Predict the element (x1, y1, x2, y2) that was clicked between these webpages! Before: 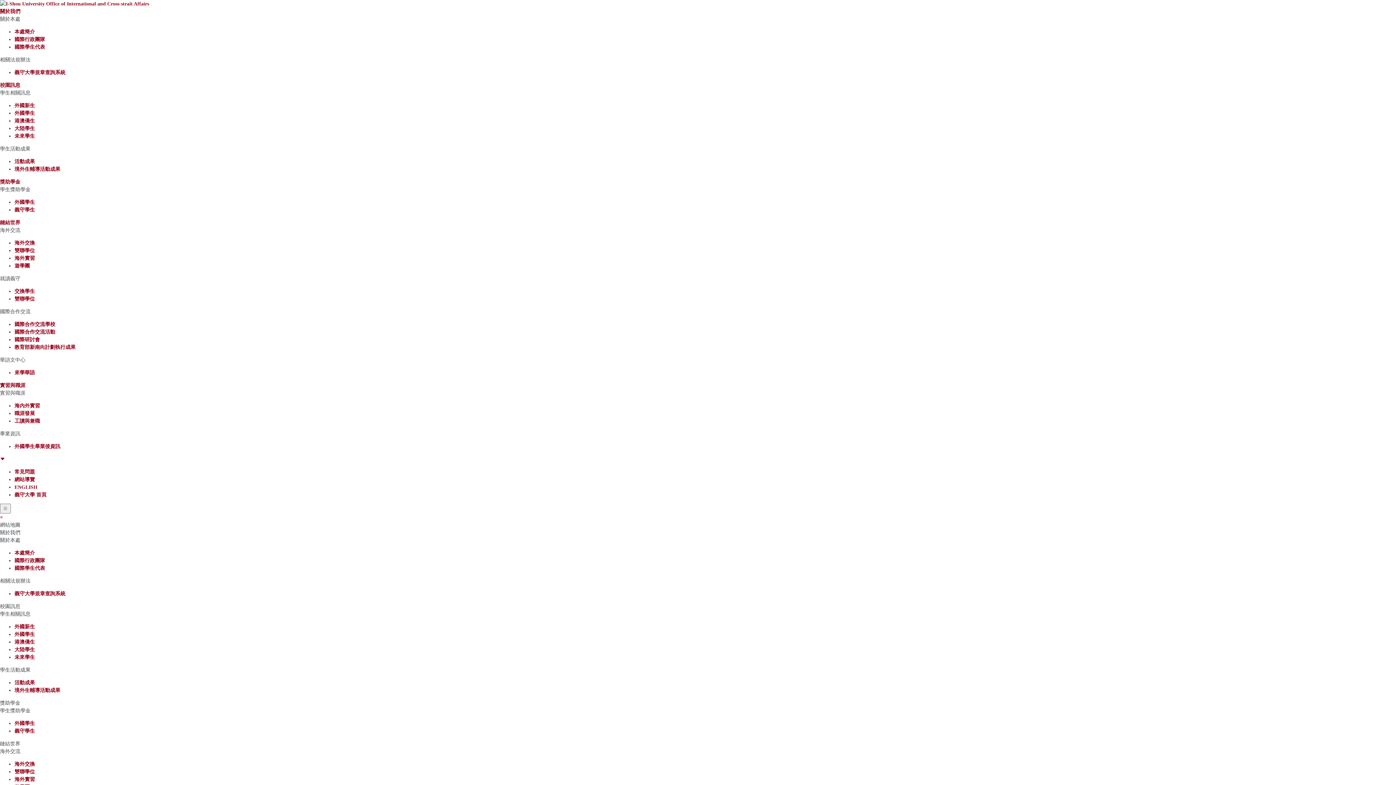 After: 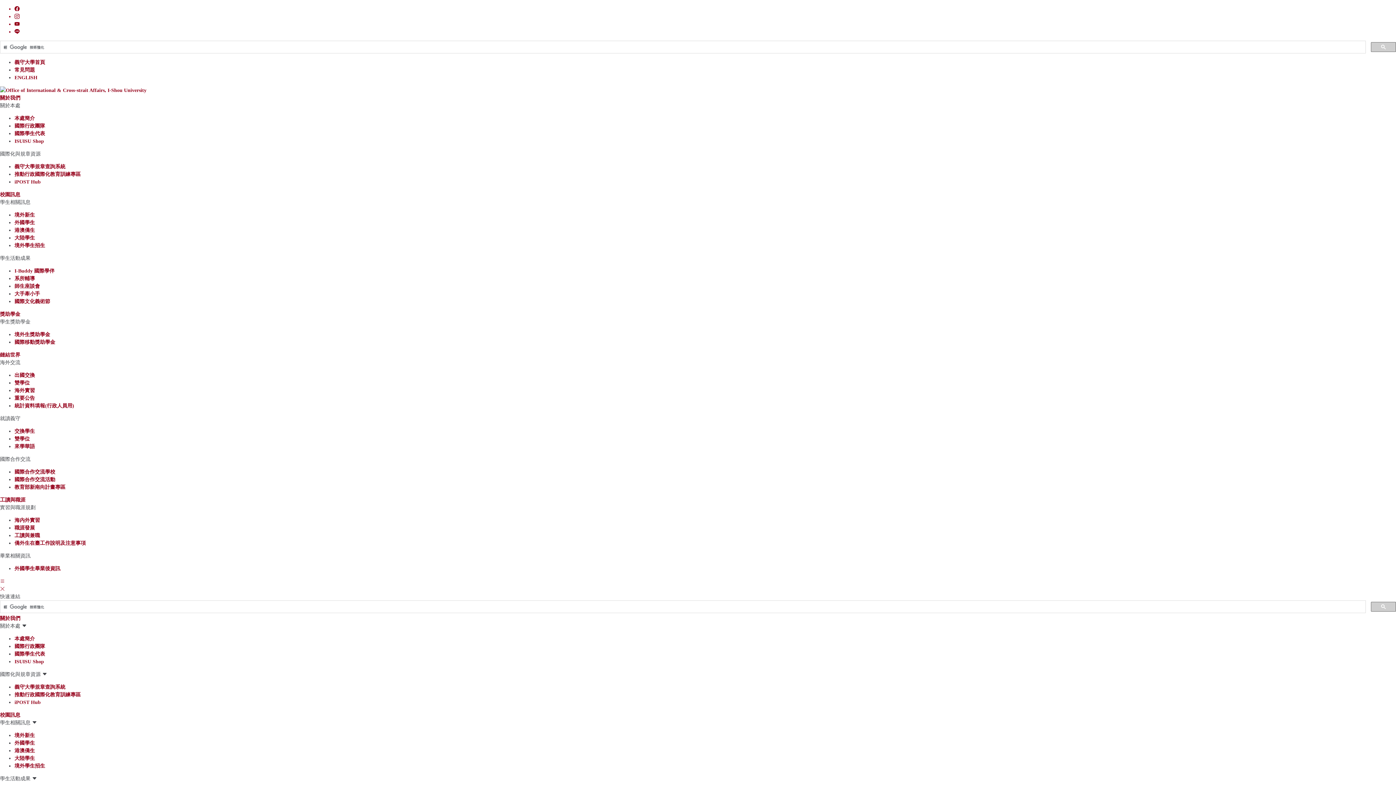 Action: label: 雙聯學位 bbox: (14, 769, 34, 774)